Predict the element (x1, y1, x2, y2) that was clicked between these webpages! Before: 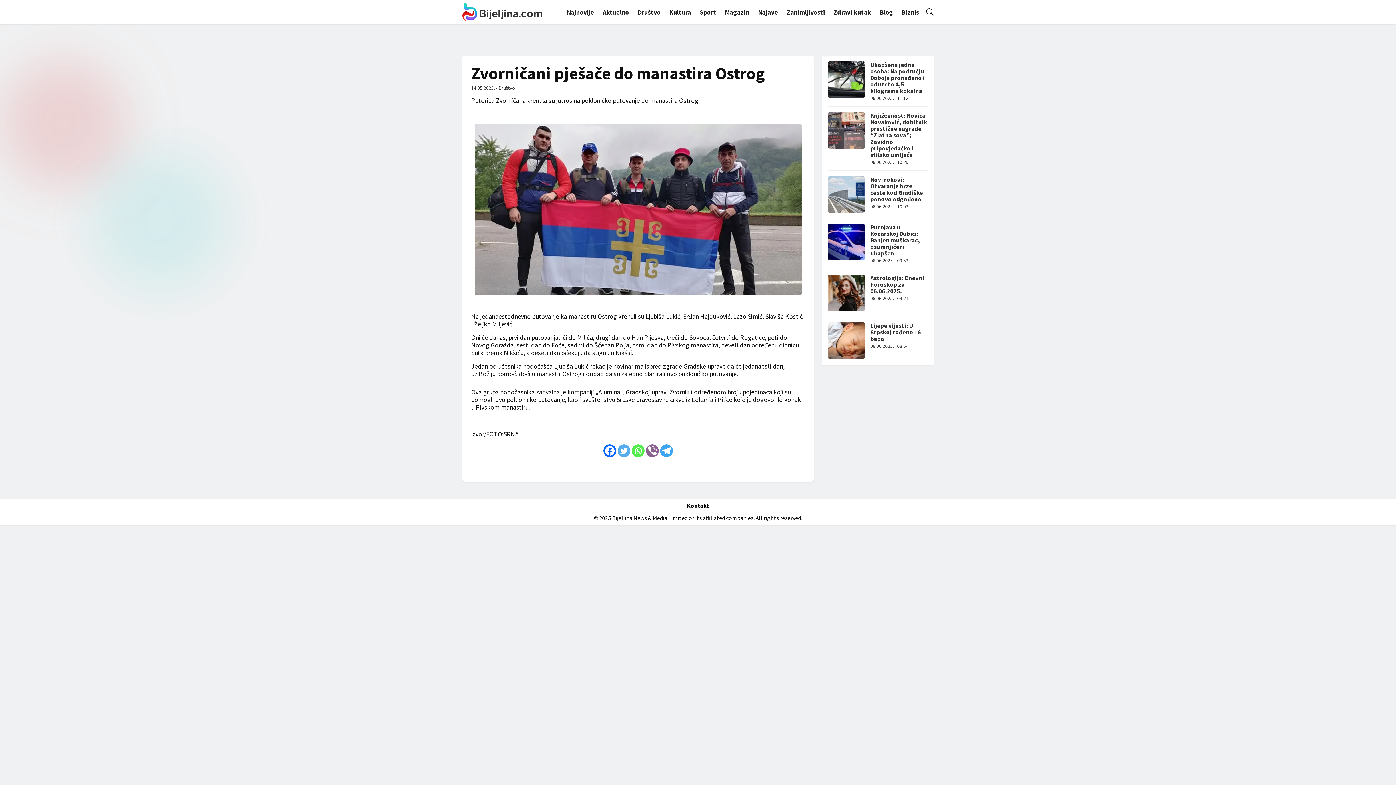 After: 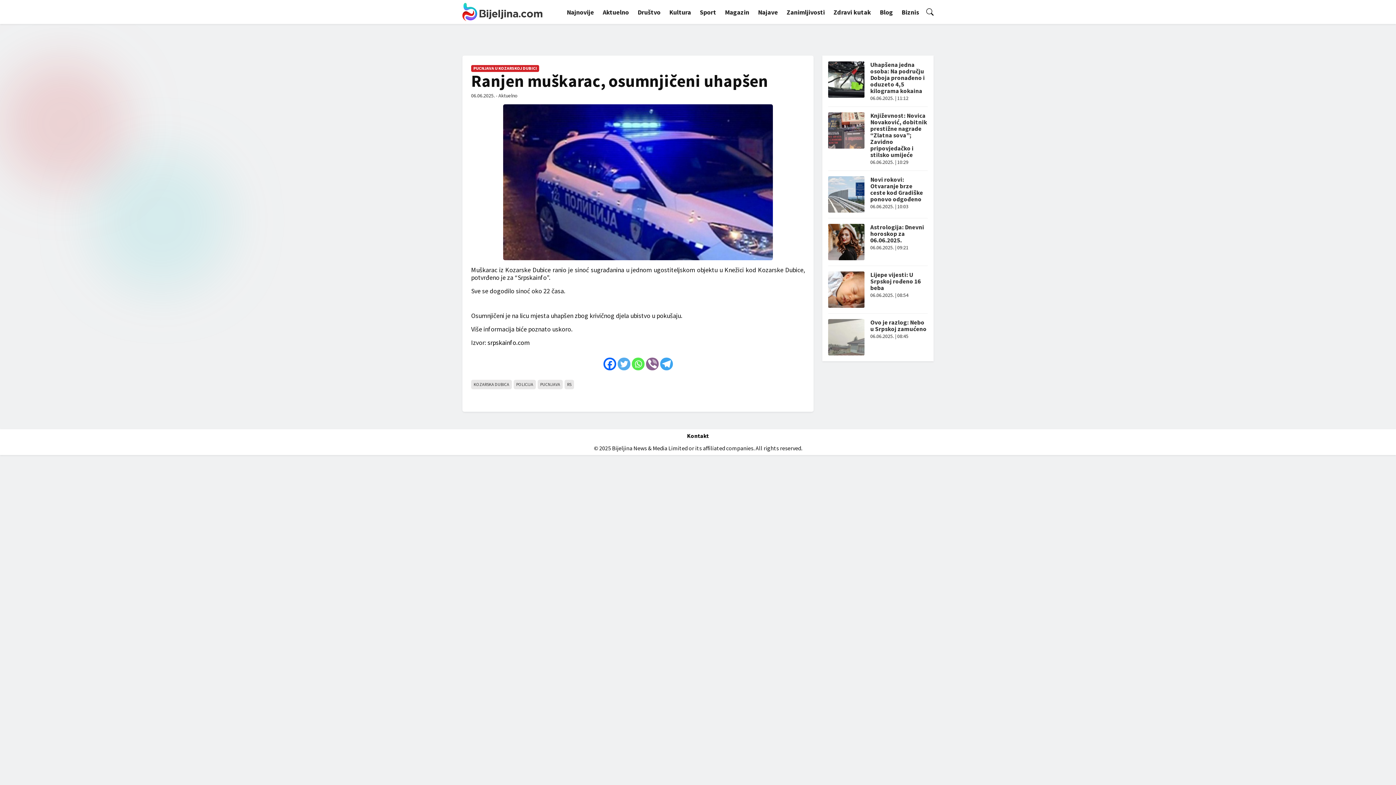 Action: bbox: (828, 237, 864, 245)